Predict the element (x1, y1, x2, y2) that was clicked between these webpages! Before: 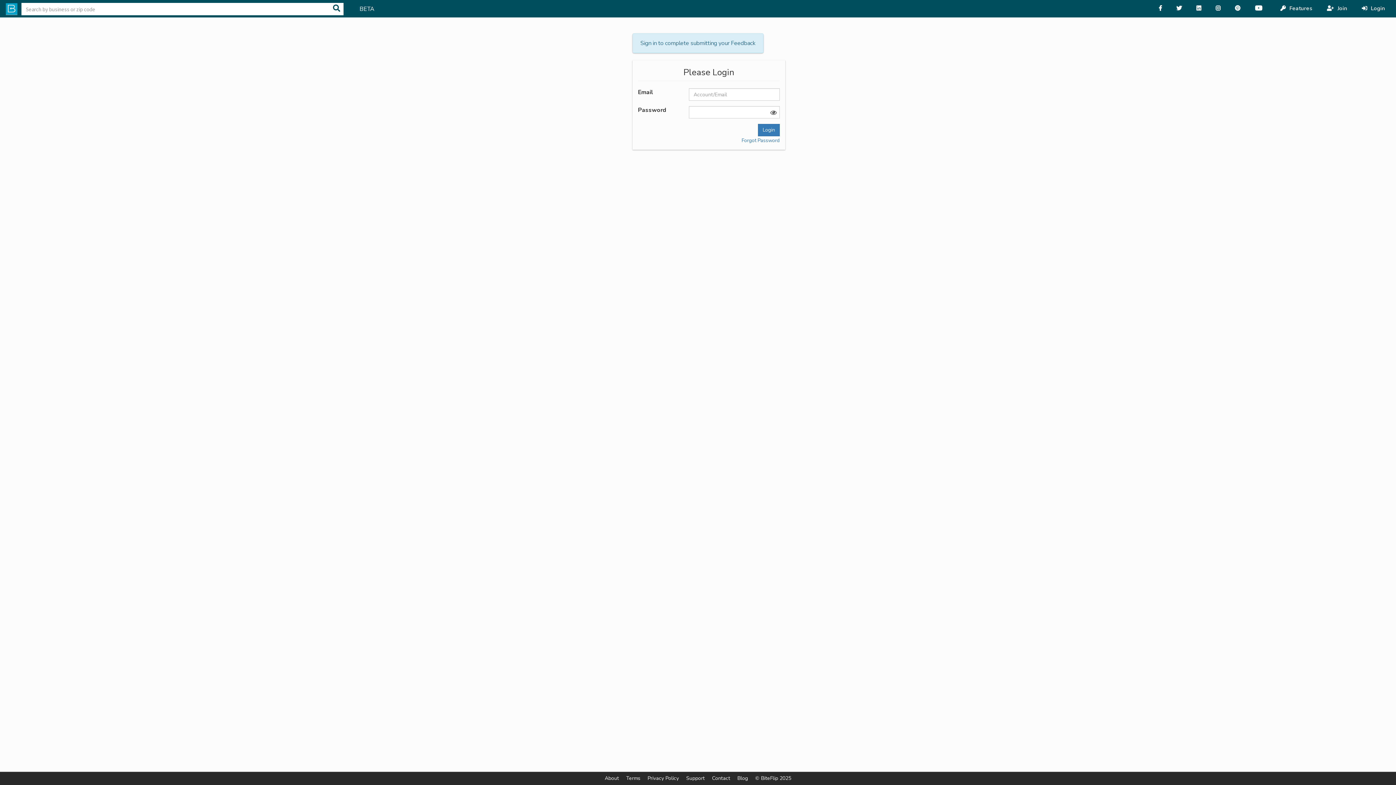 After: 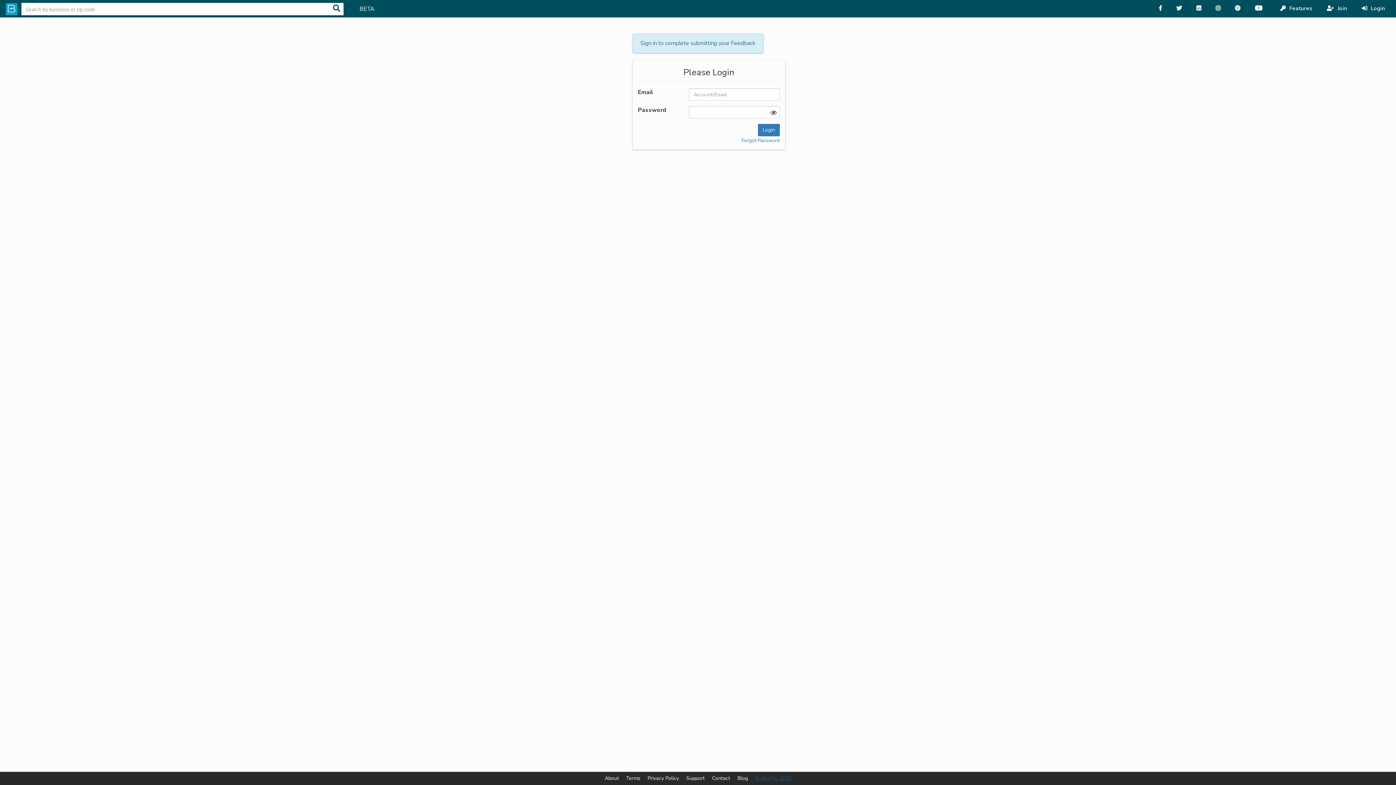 Action: label: © BiteFlip 2025 bbox: (752, 772, 794, 785)